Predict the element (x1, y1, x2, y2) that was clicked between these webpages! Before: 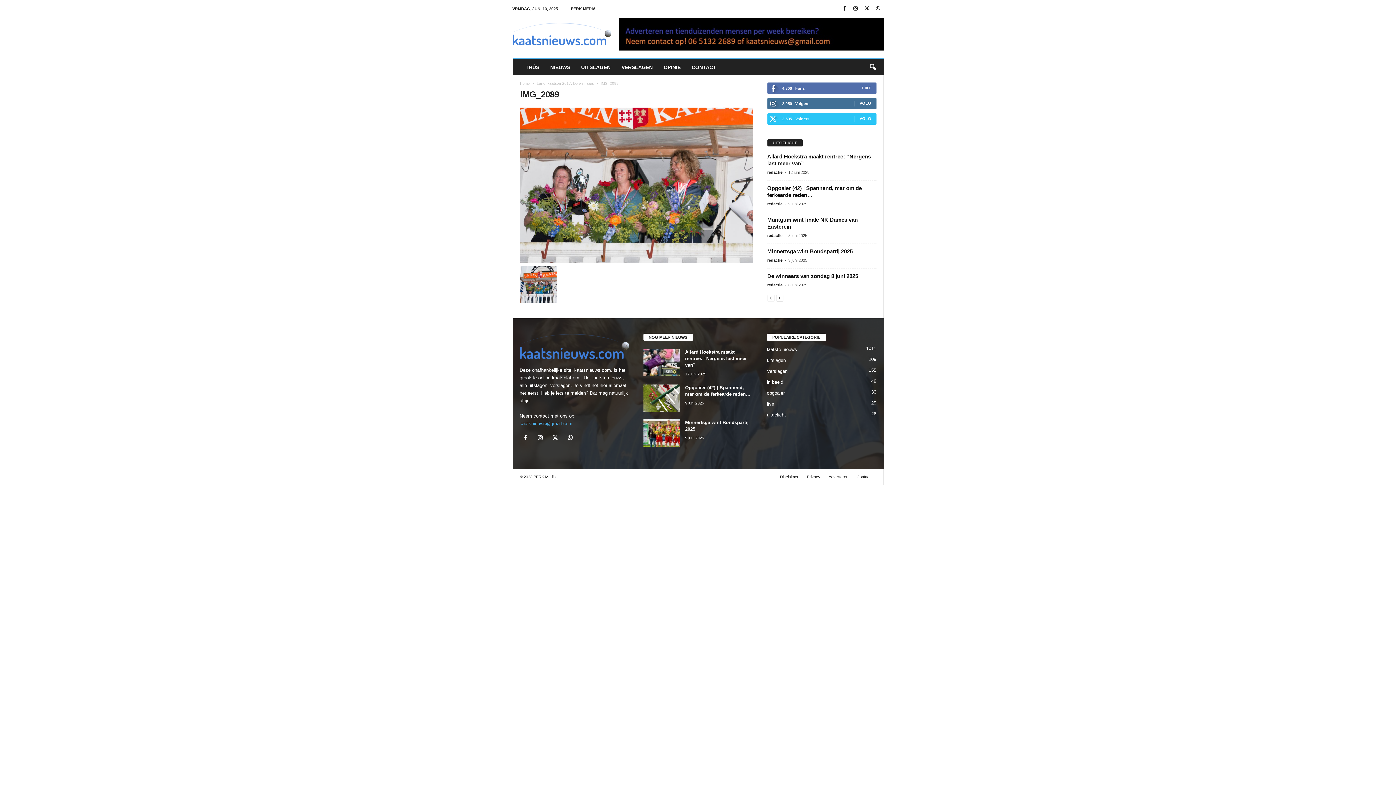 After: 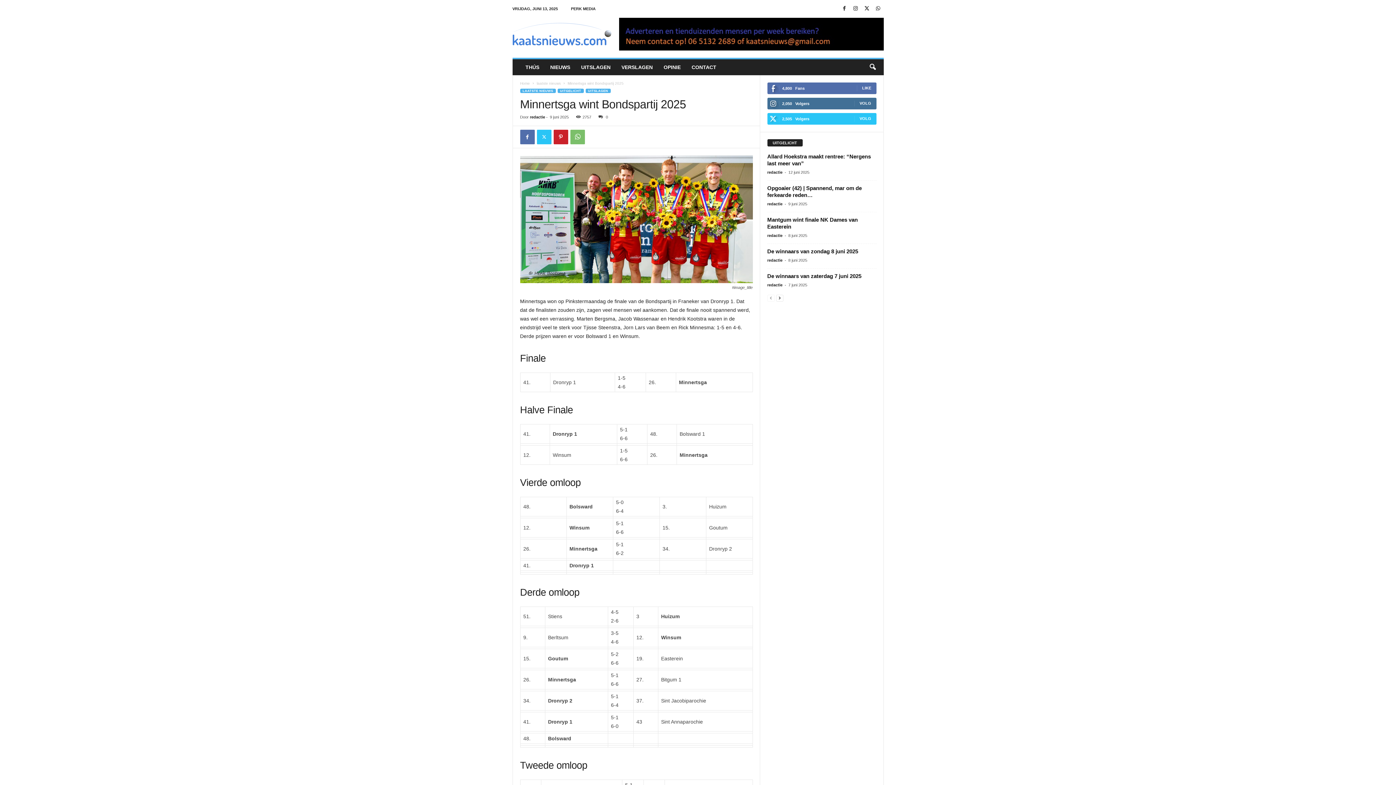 Action: bbox: (767, 248, 852, 254) label: Minnertsga wint Bondspartij 2025